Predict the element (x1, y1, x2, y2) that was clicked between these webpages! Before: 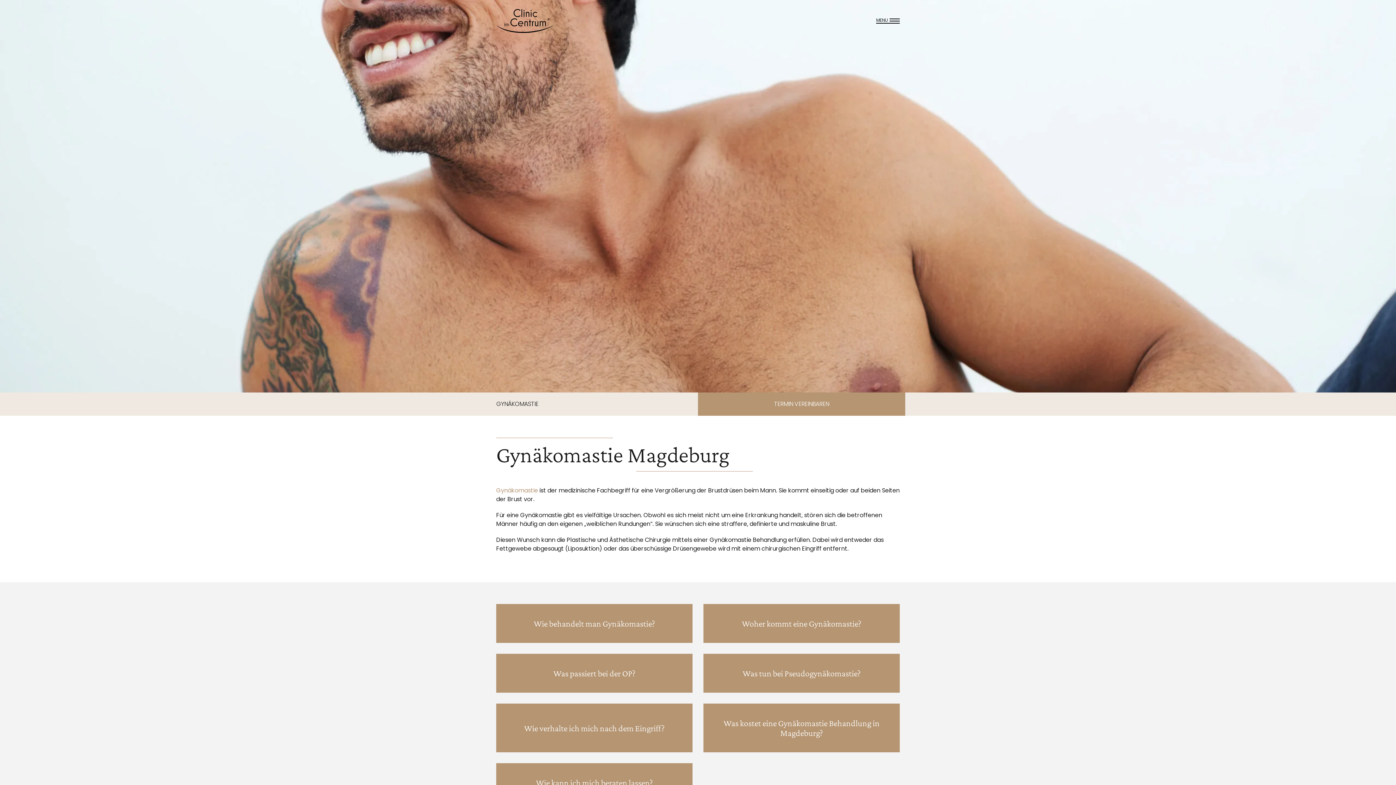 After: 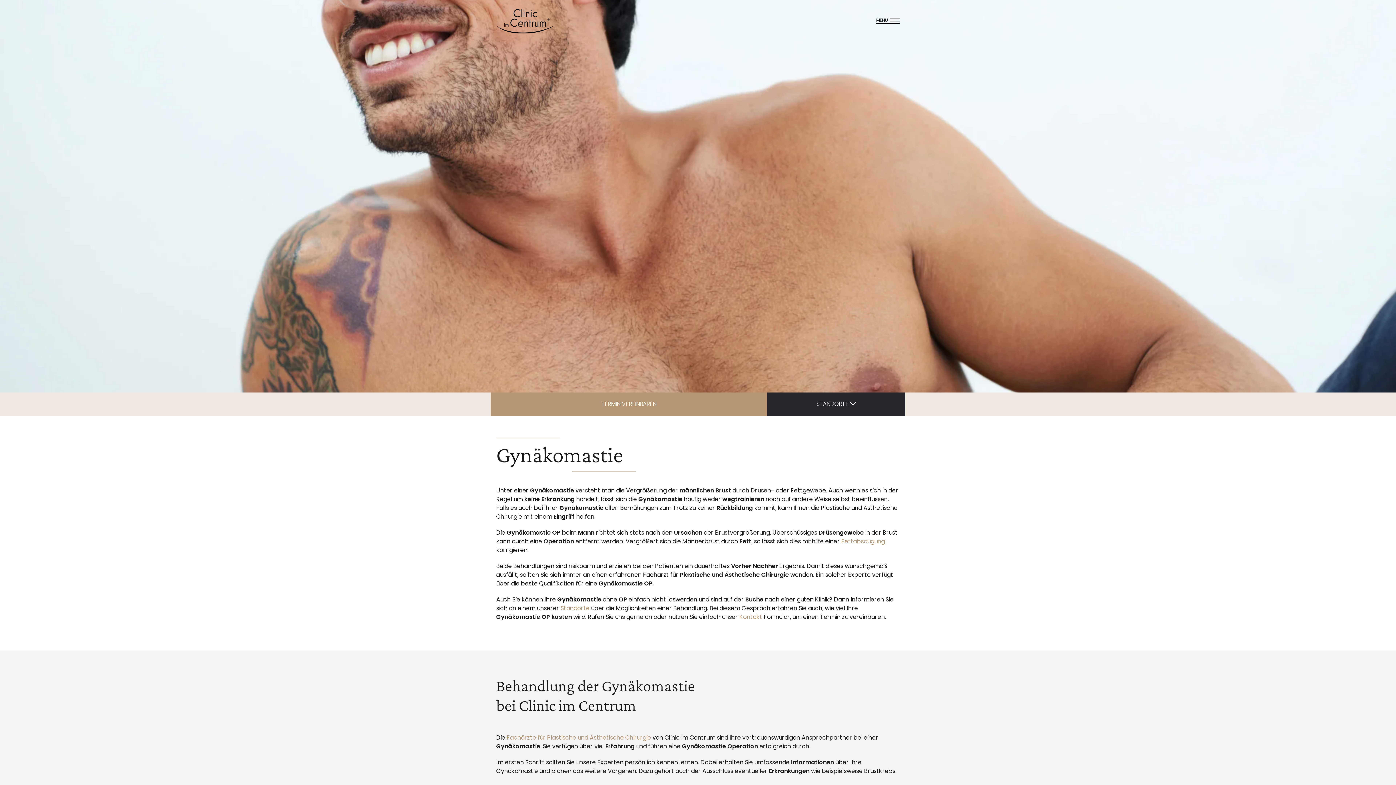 Action: bbox: (496, 486, 538, 494) label: Gynäkomastie